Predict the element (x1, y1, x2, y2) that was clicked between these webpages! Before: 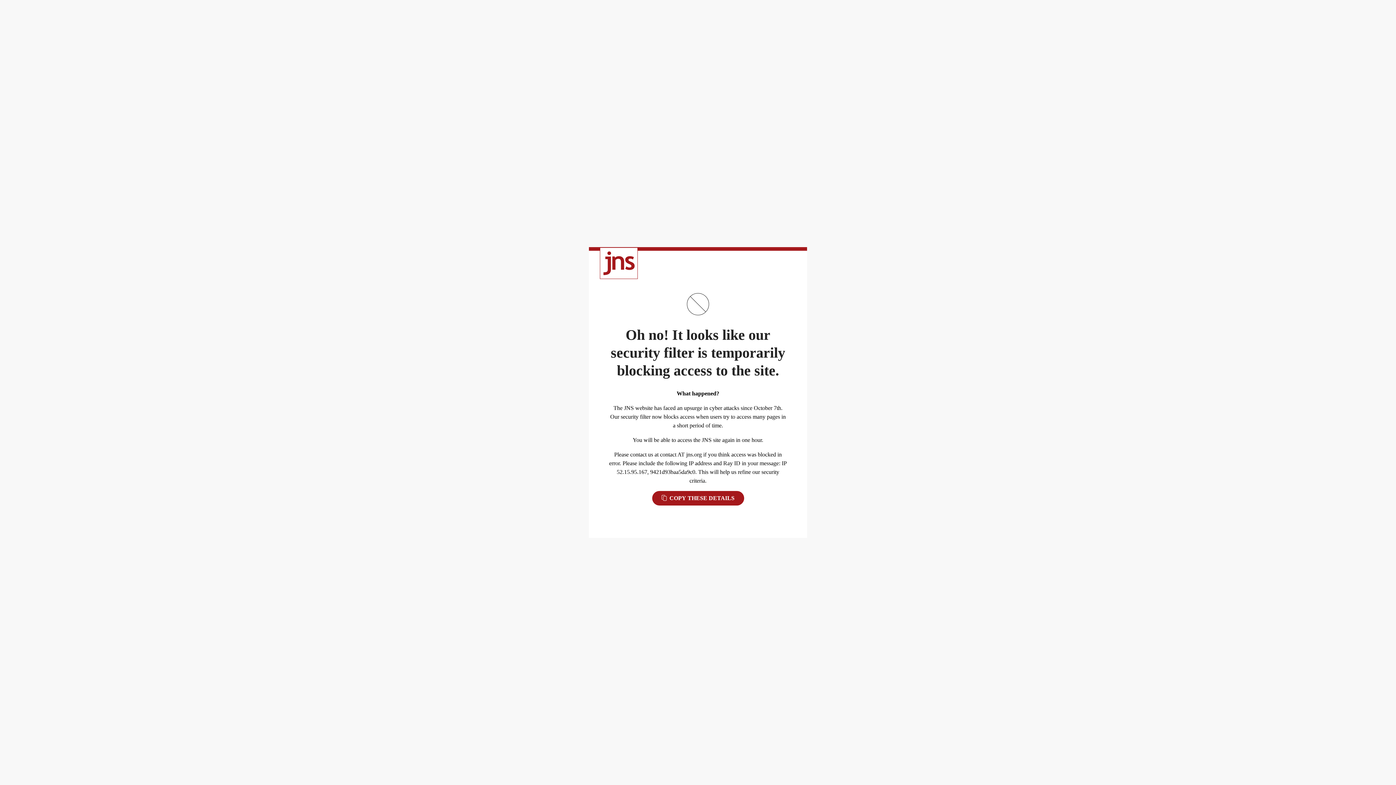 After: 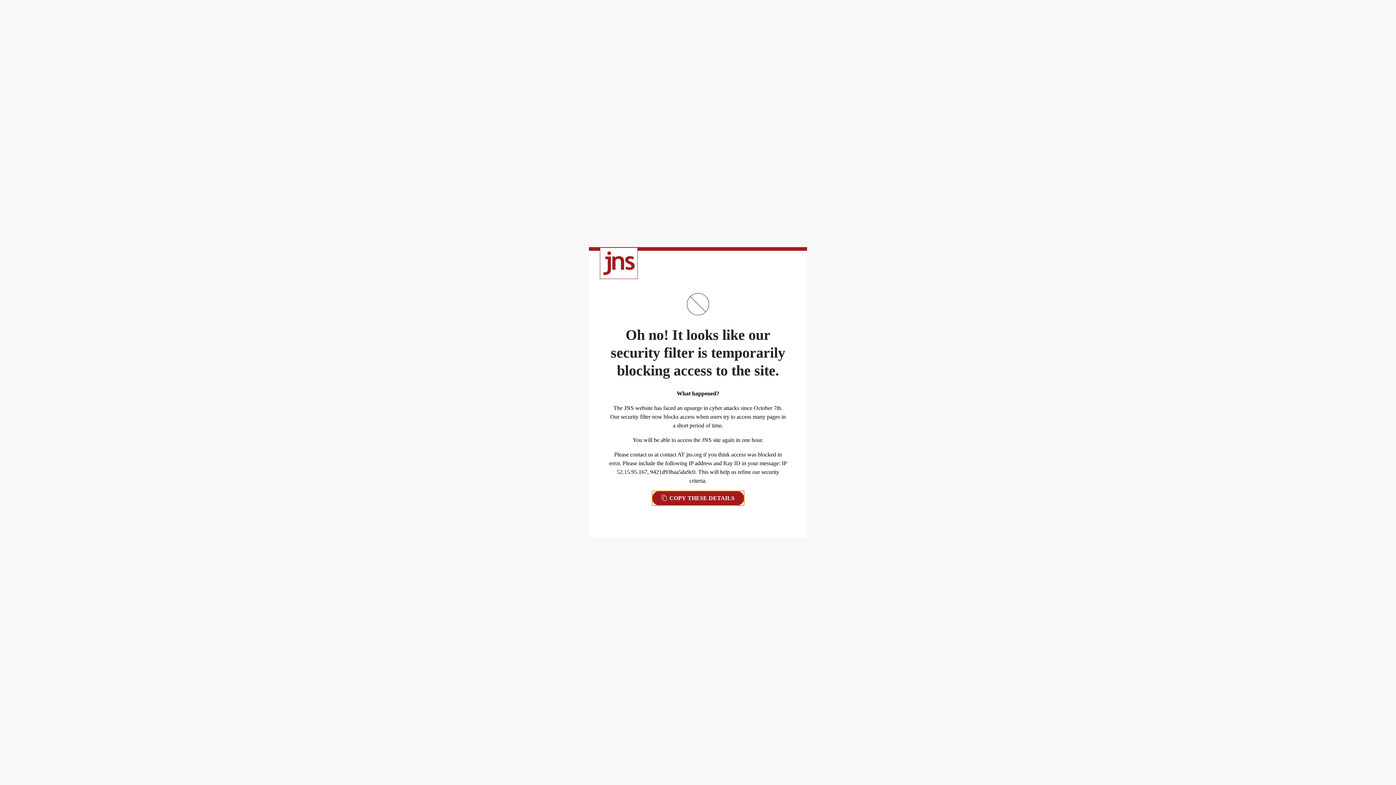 Action: label:  COPY THESE DETAILS bbox: (652, 491, 744, 505)